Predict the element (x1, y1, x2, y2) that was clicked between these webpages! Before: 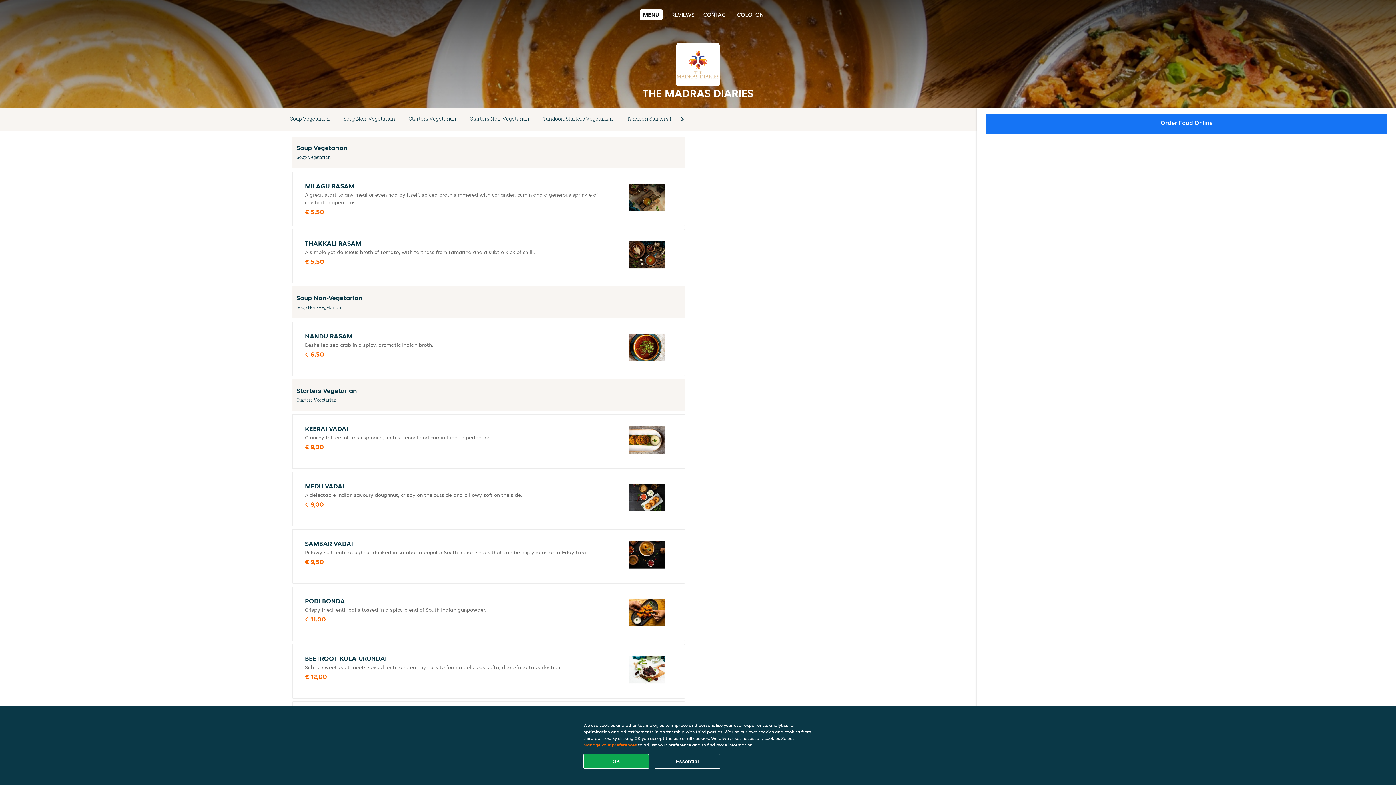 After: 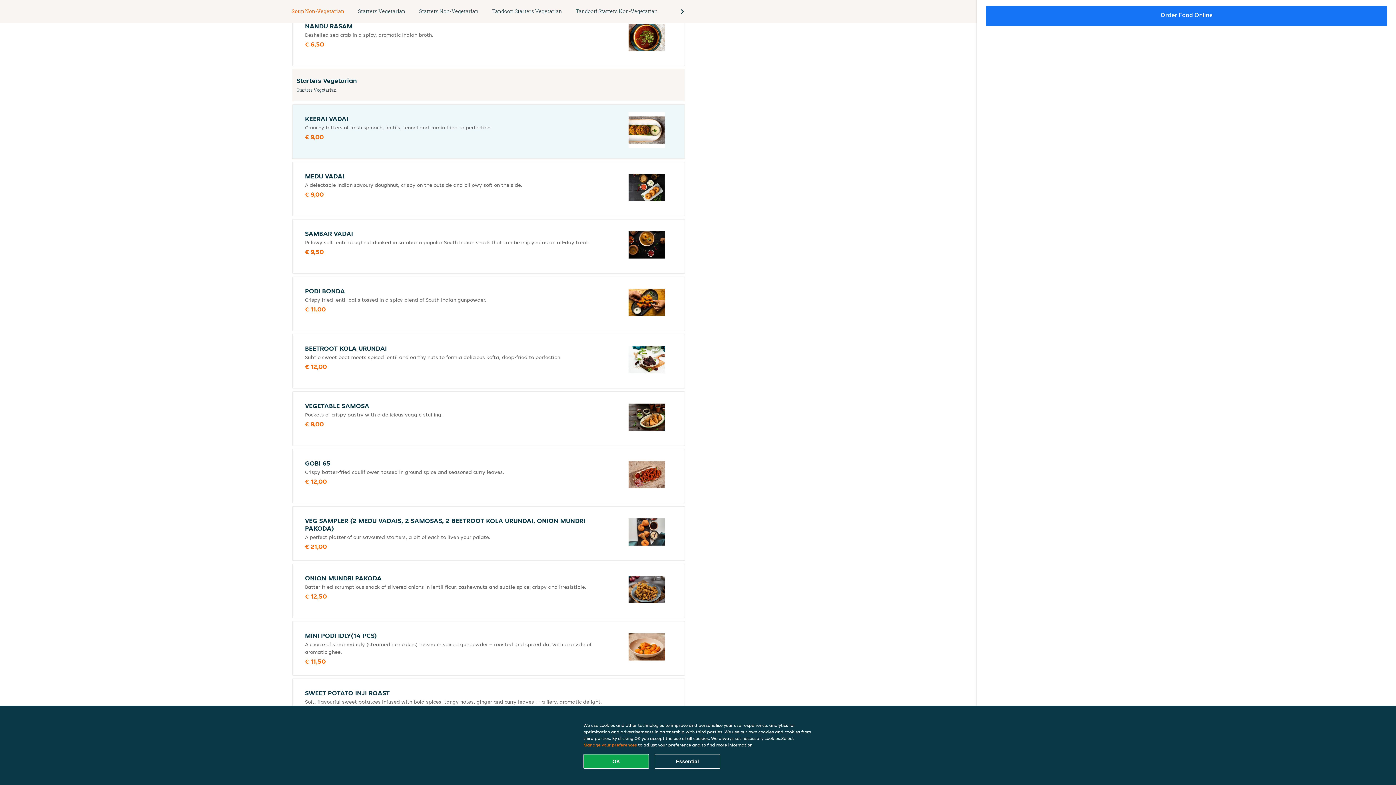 Action: bbox: (336, 114, 402, 124) label: Soup Non-Vegetarian